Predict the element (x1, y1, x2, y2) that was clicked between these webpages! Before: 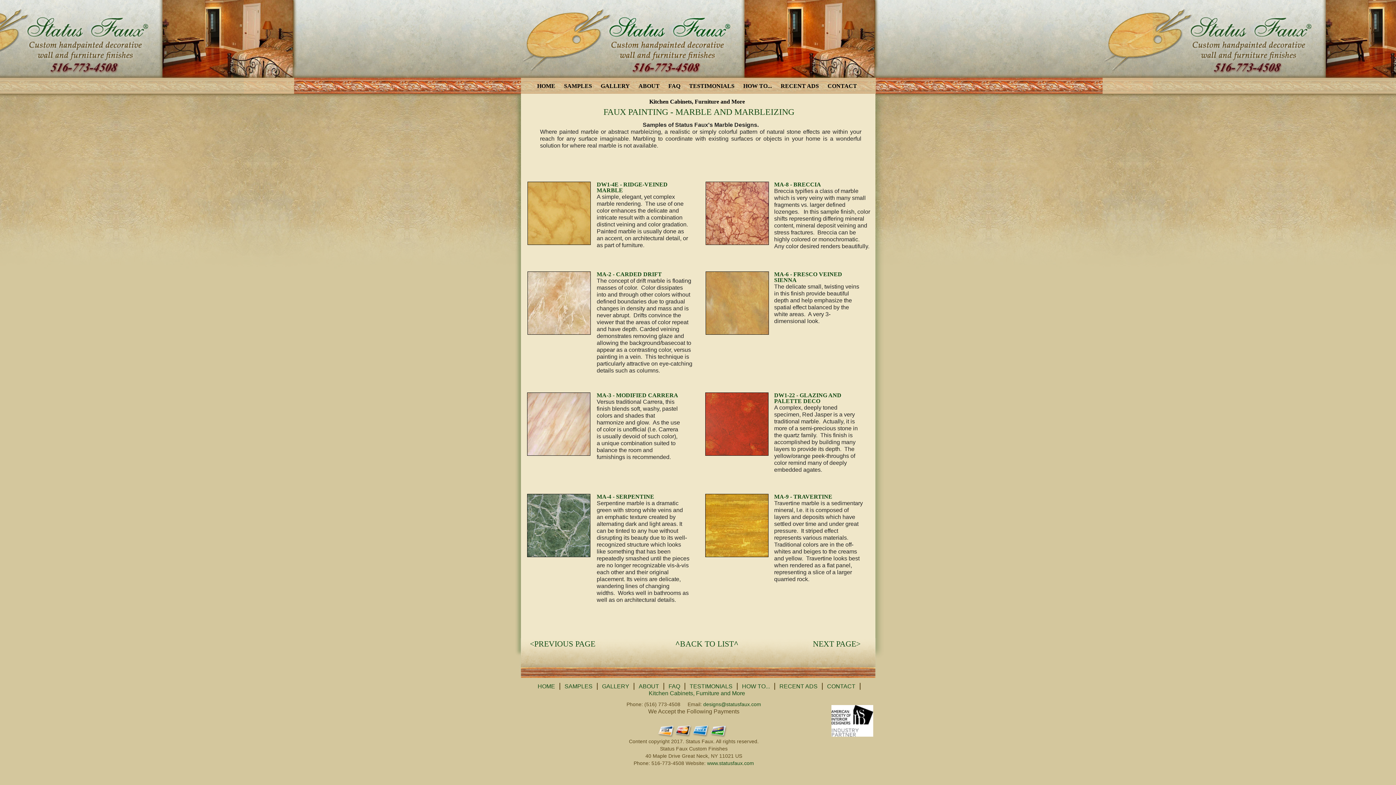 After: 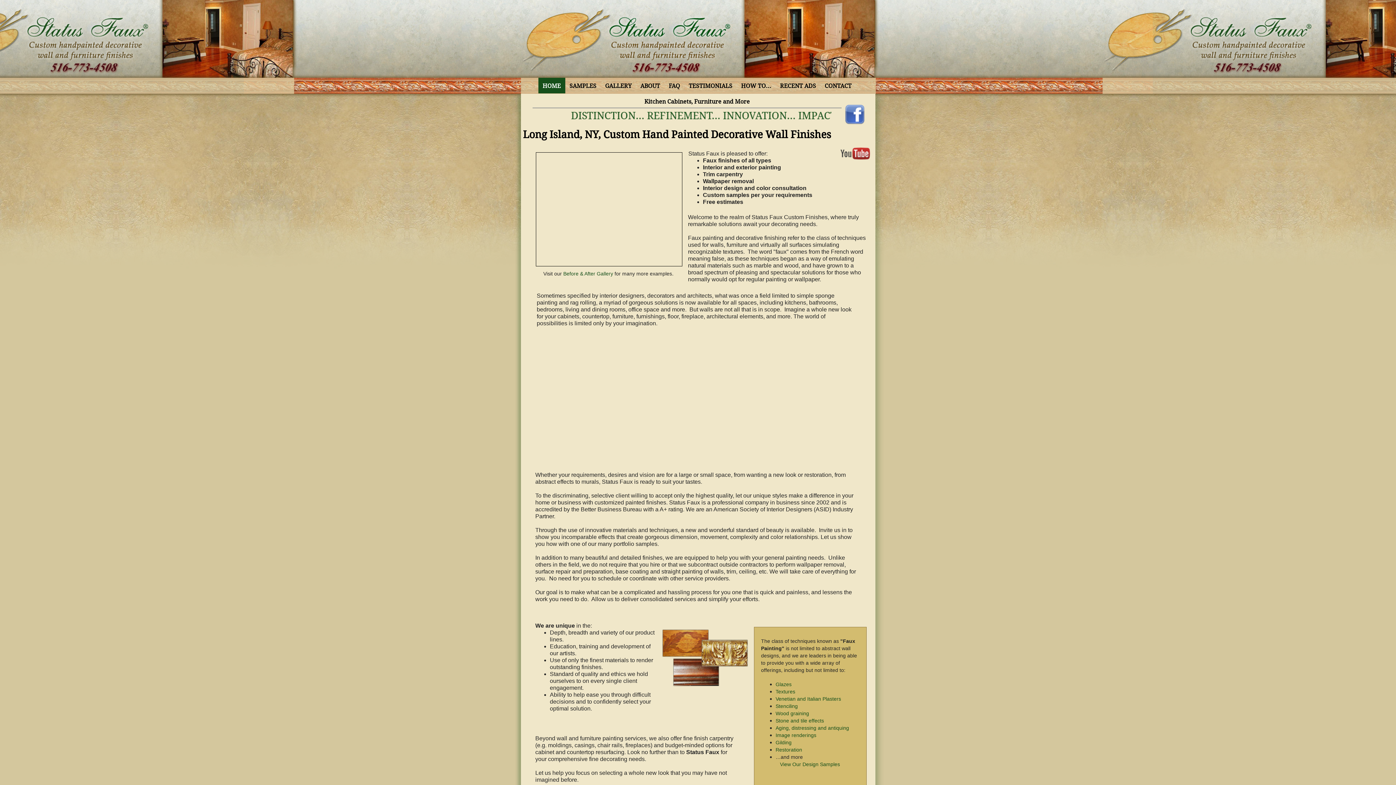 Action: bbox: (532, 77, 559, 93) label: HOME